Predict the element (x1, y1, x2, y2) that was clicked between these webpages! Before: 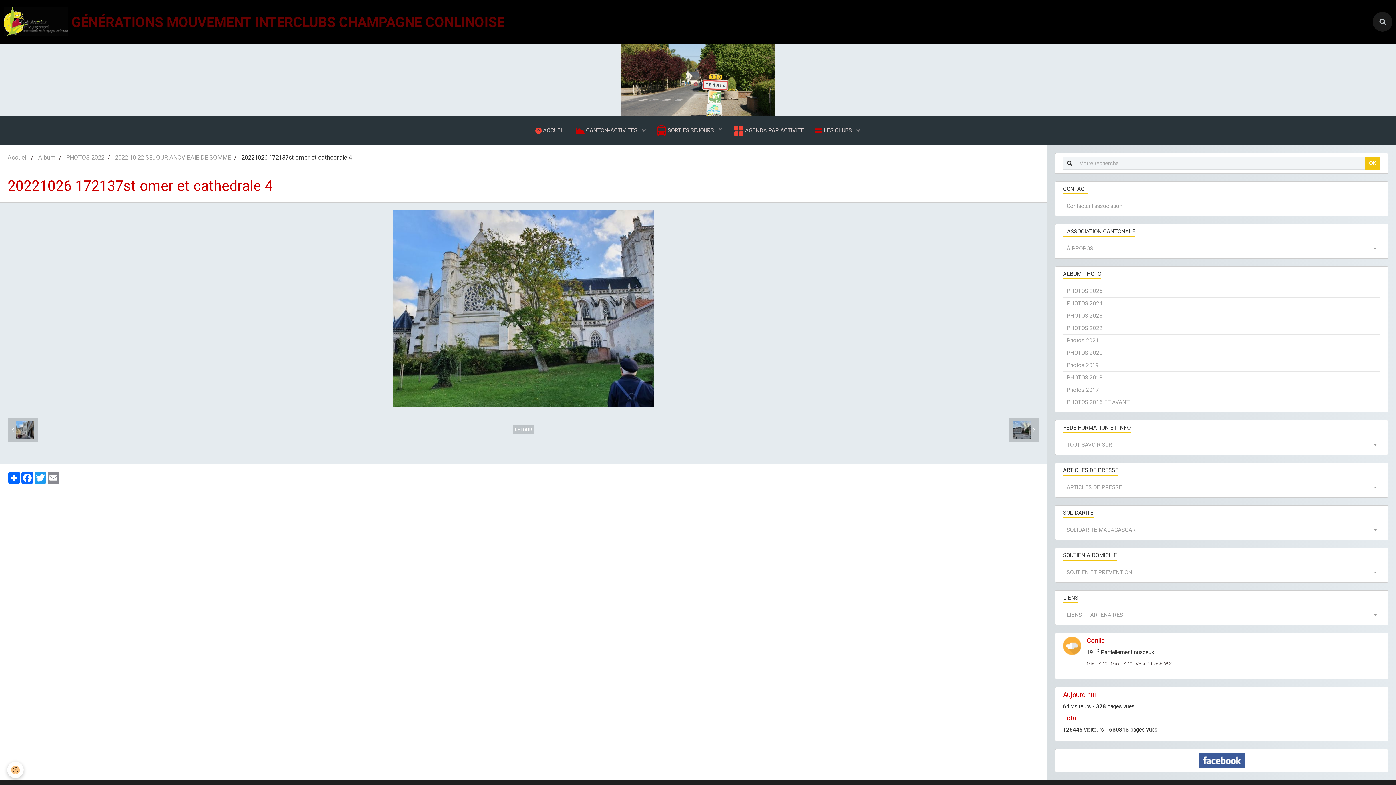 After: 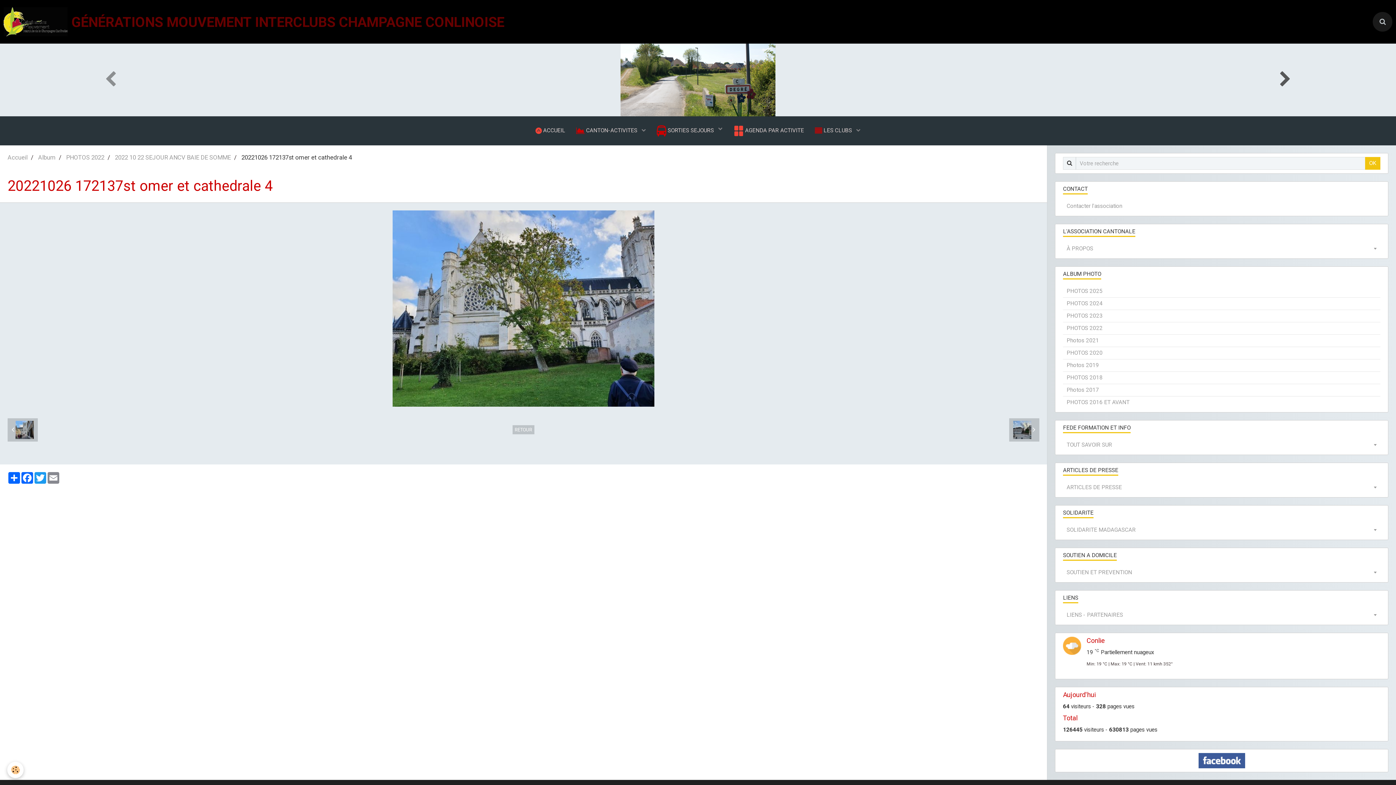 Action: bbox: (1186, 43, 1396, 116)